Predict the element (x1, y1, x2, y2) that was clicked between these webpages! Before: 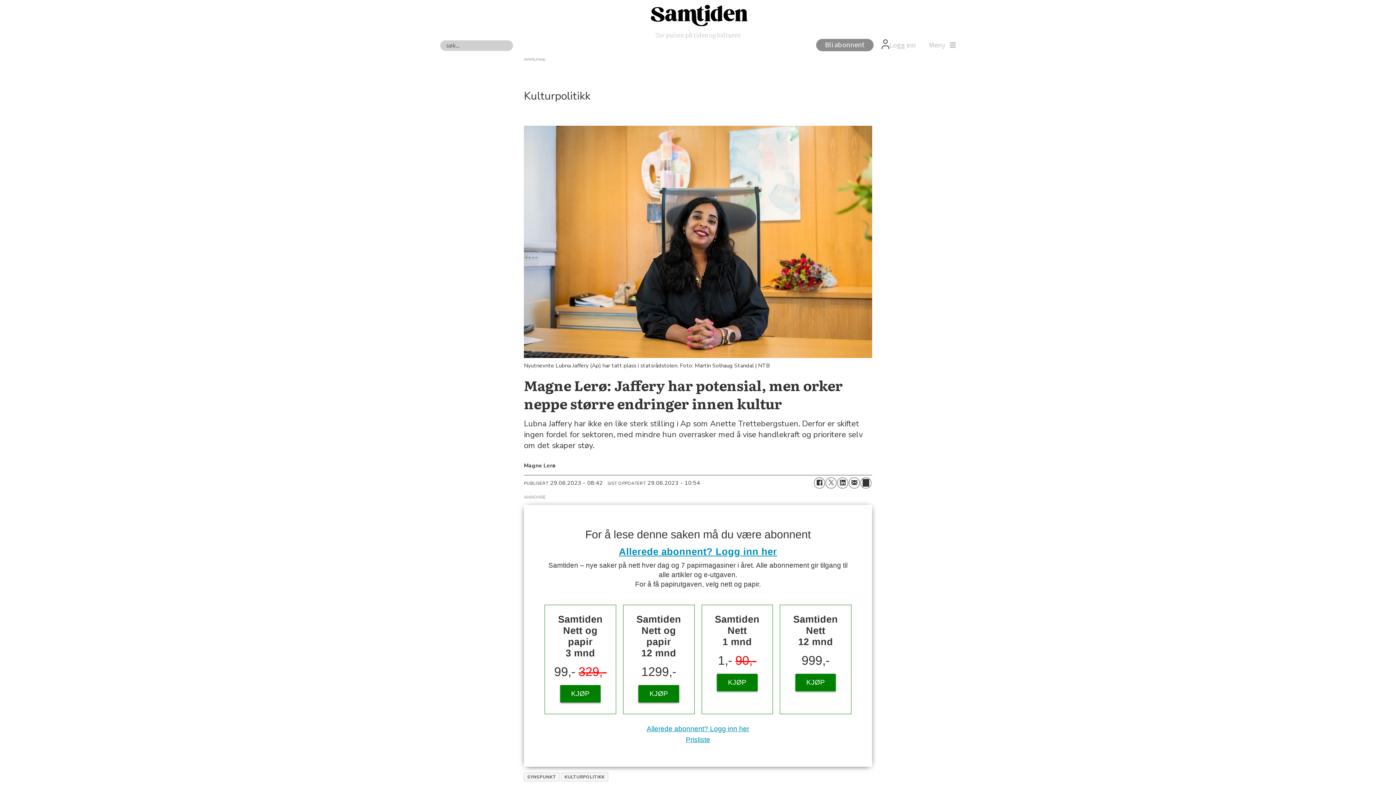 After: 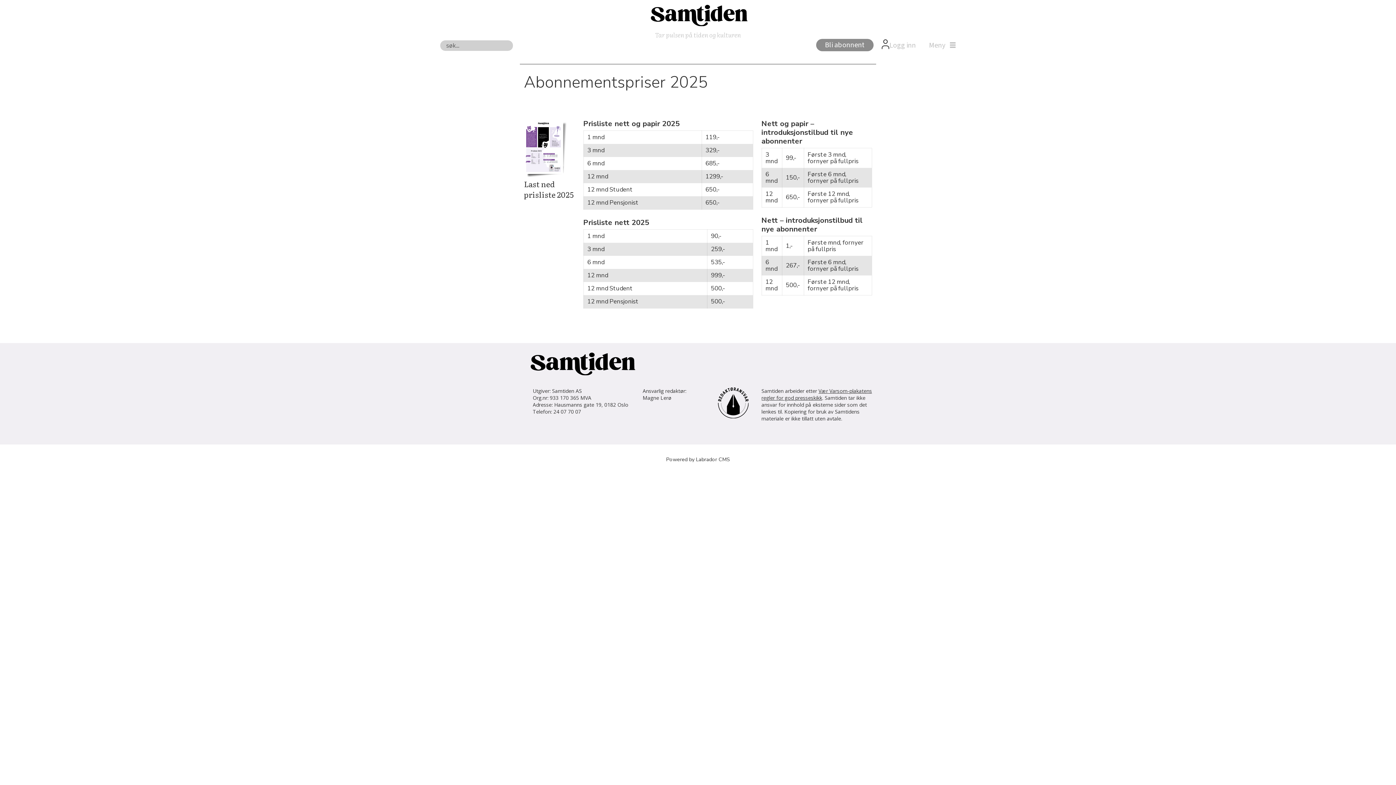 Action: label: Prisliste bbox: (686, 736, 710, 744)